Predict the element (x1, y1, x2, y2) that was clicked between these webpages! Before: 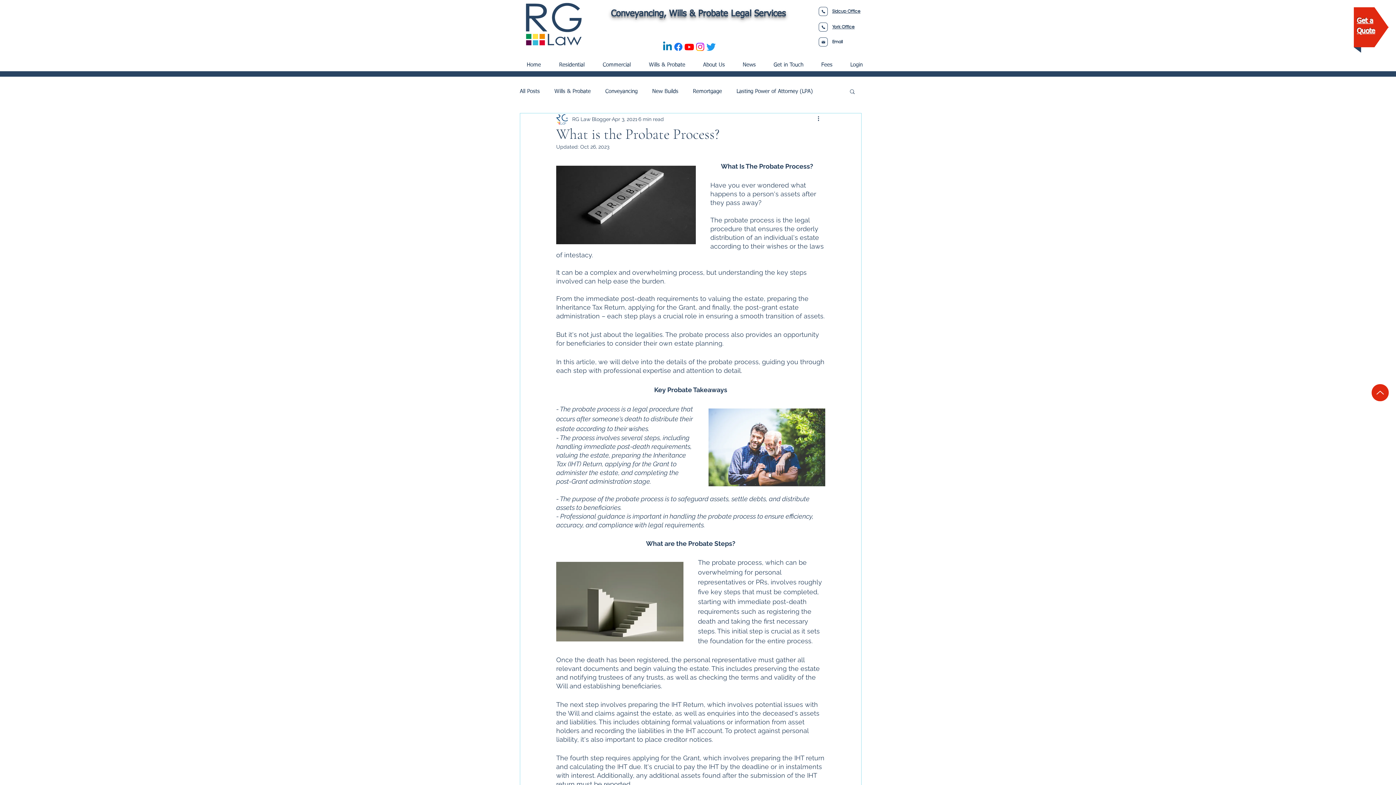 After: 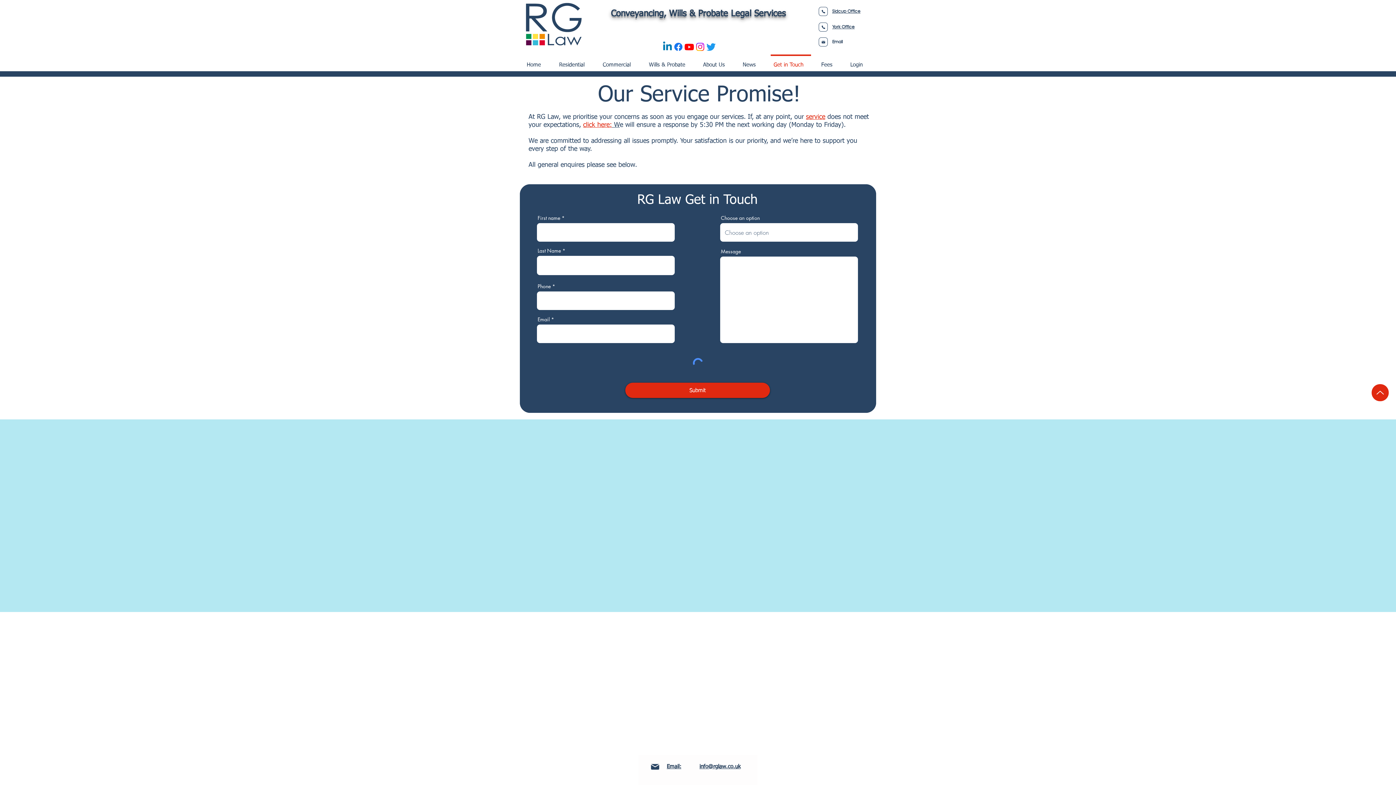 Action: label: Get in Touch bbox: (767, 54, 814, 69)